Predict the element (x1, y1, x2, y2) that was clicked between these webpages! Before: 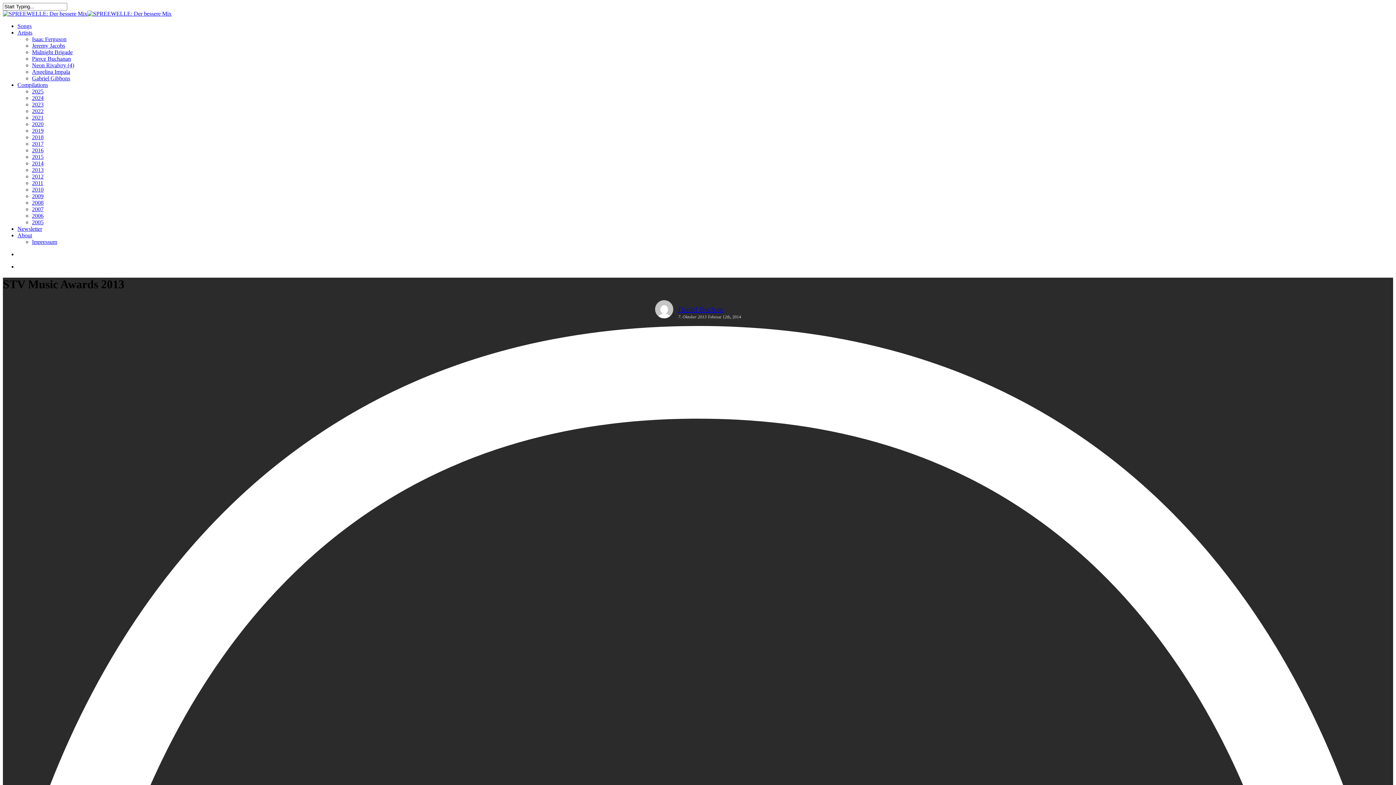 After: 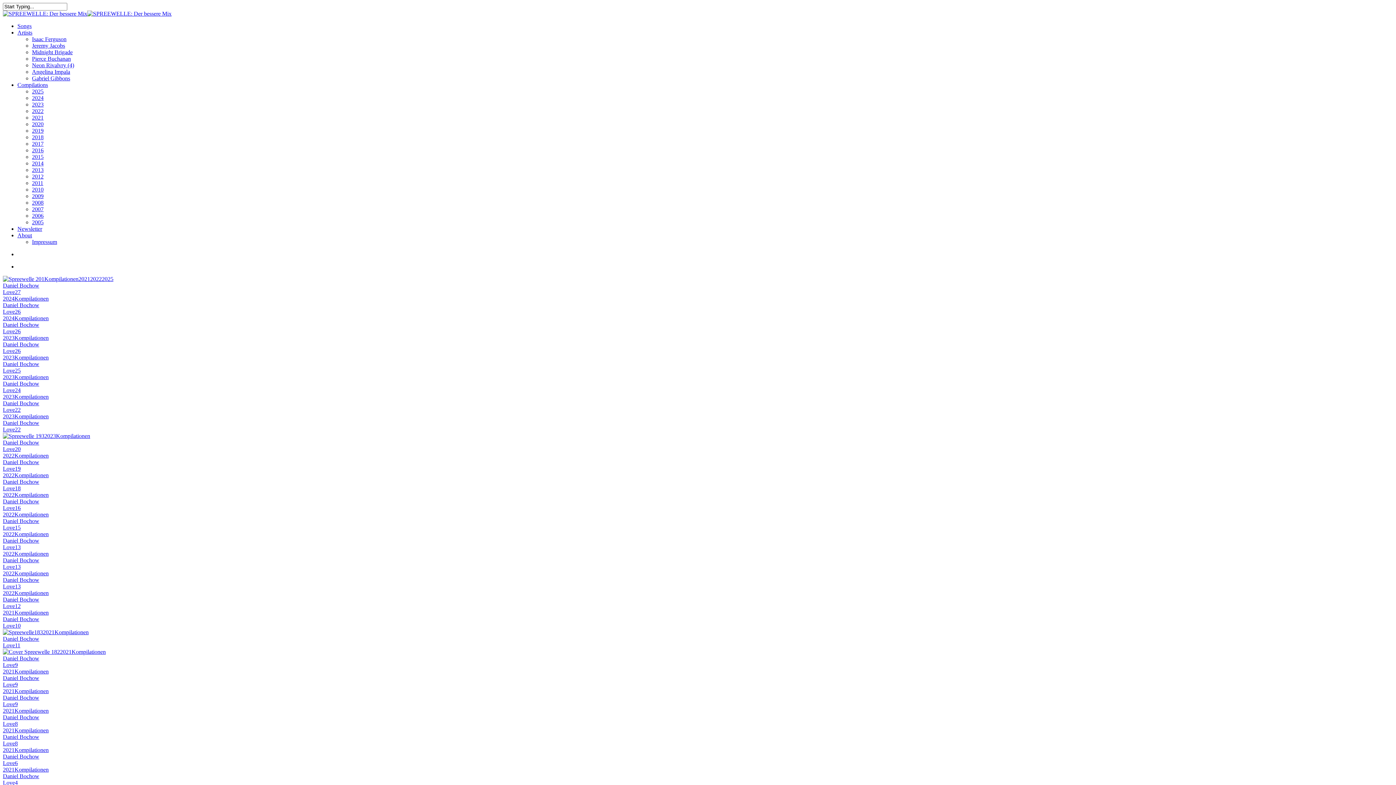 Action: label: Compilations bbox: (17, 81, 48, 88)